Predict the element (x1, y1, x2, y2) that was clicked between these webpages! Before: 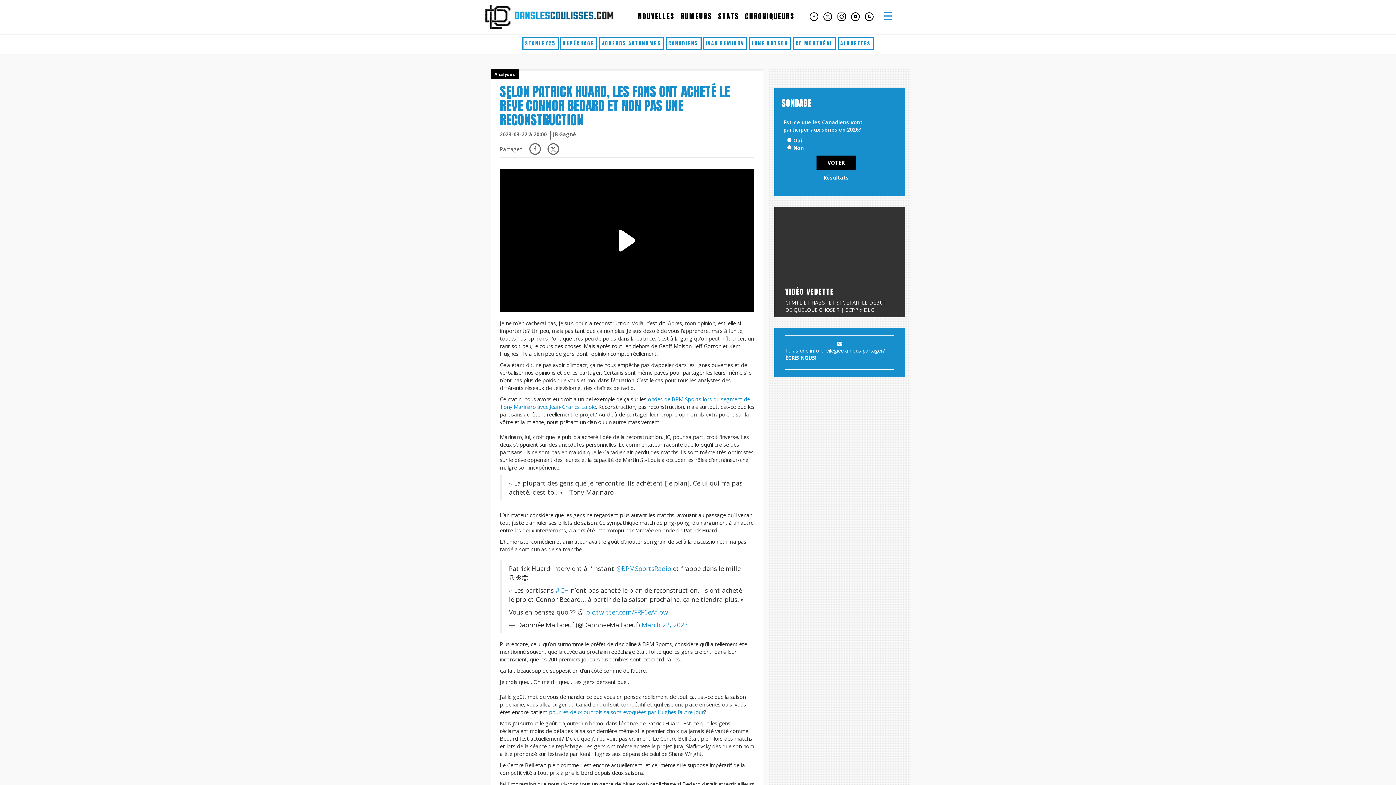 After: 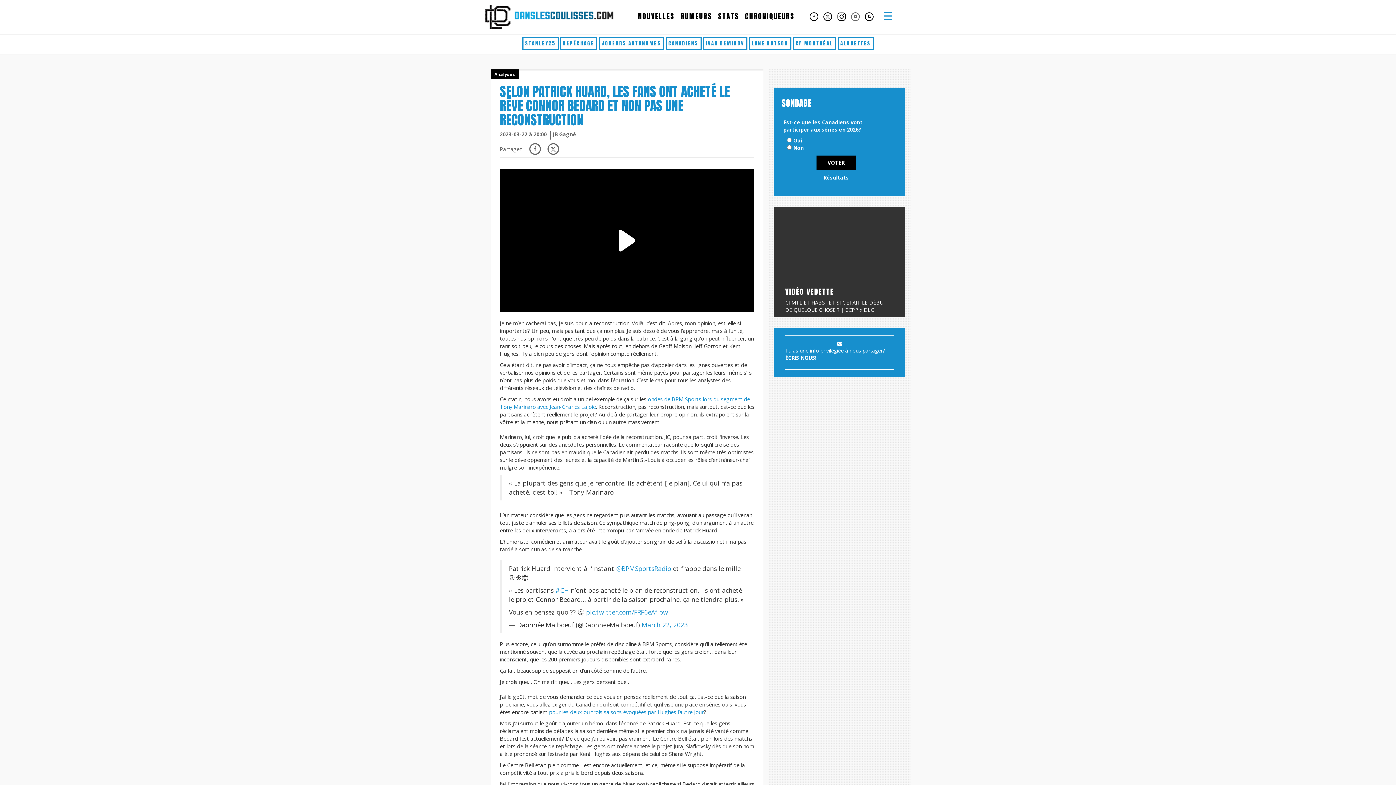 Action: bbox: (851, 12, 860, 21)